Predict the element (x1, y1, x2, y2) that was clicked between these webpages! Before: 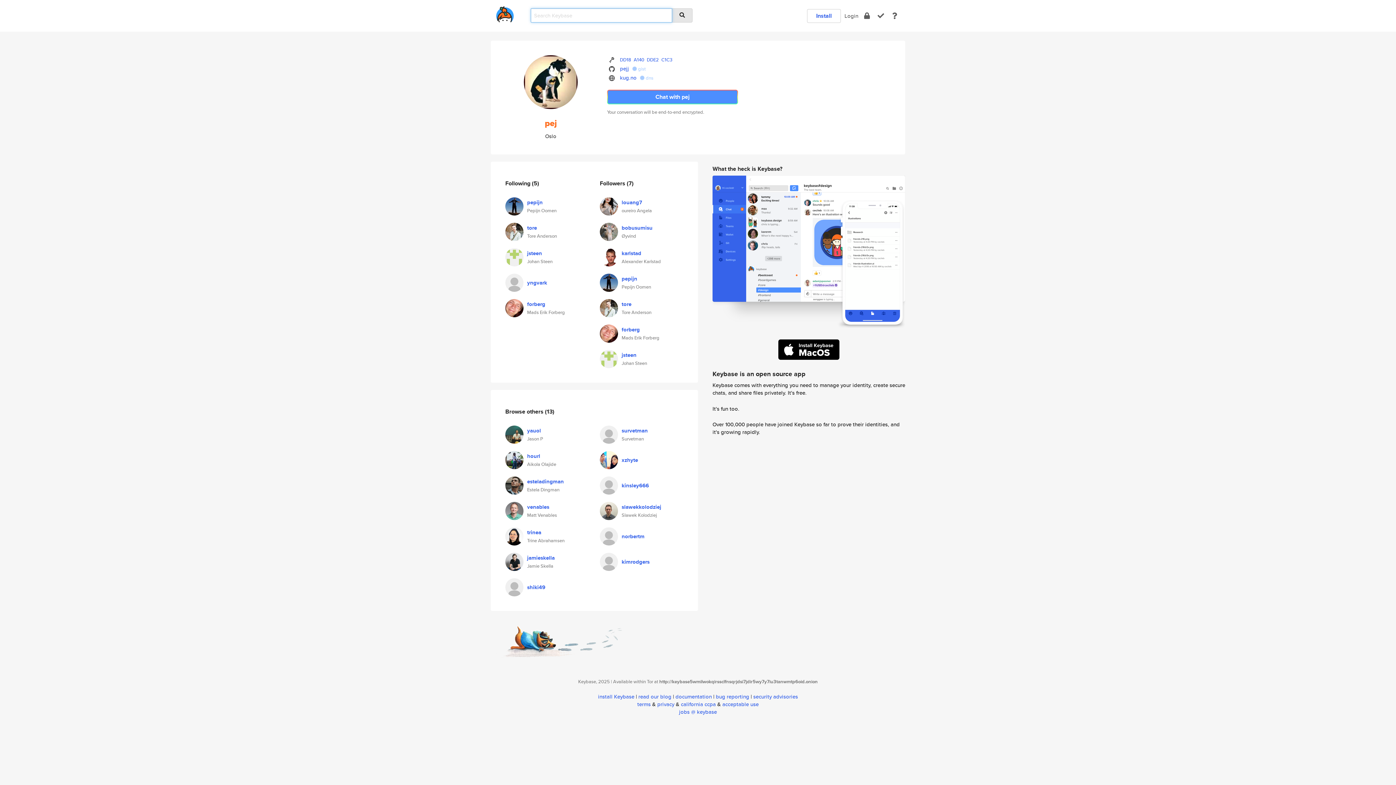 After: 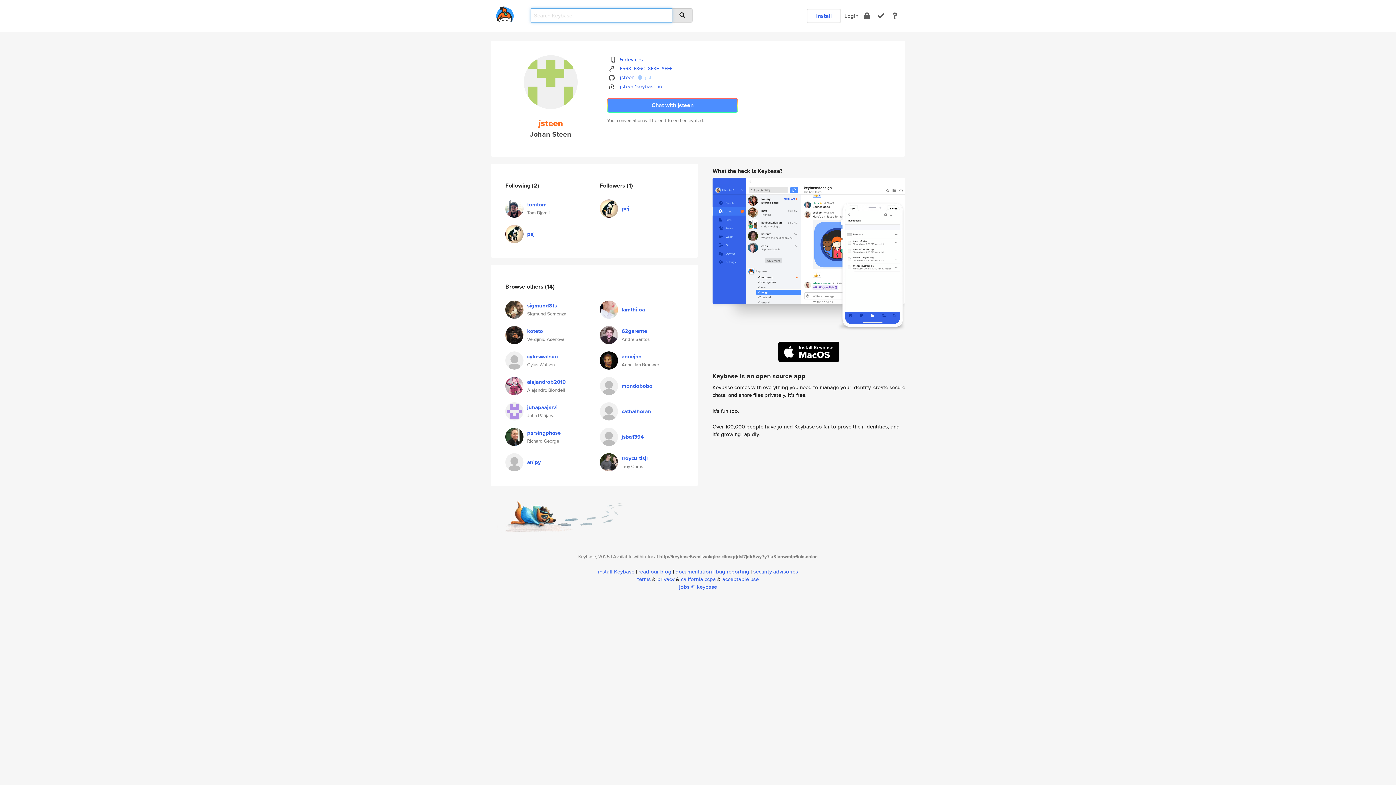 Action: bbox: (505, 252, 523, 259)